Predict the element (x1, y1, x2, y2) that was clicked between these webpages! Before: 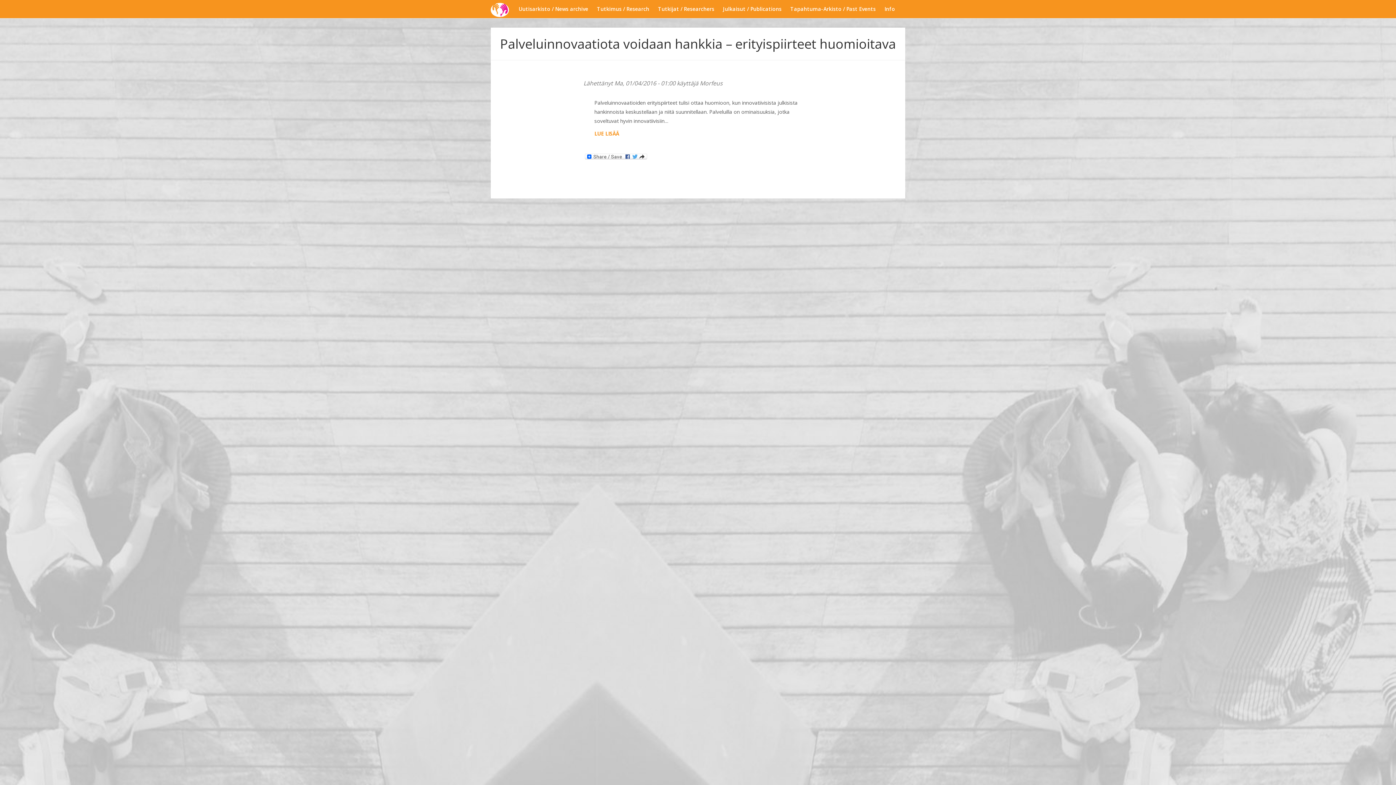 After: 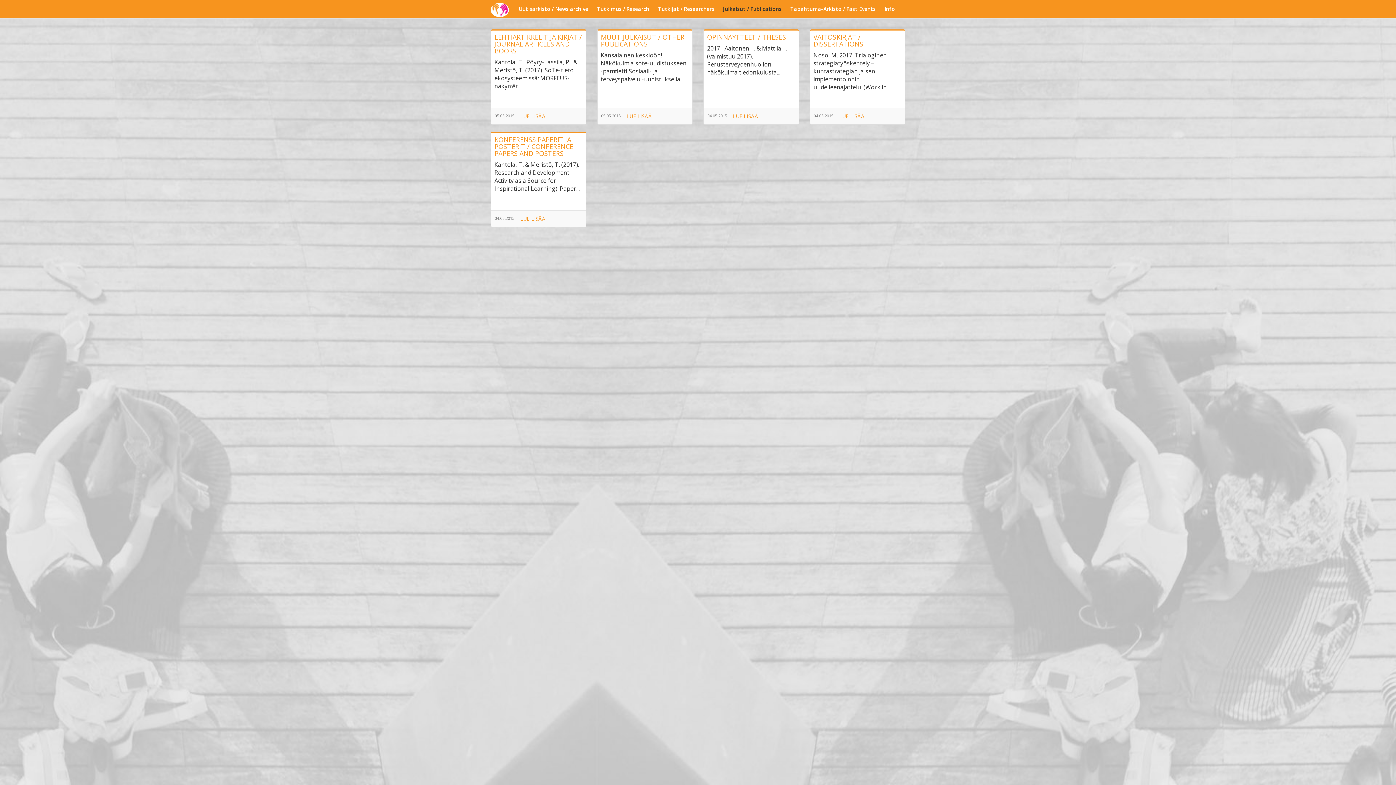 Action: bbox: (718, 0, 786, 18) label: Julkaisut / Publications